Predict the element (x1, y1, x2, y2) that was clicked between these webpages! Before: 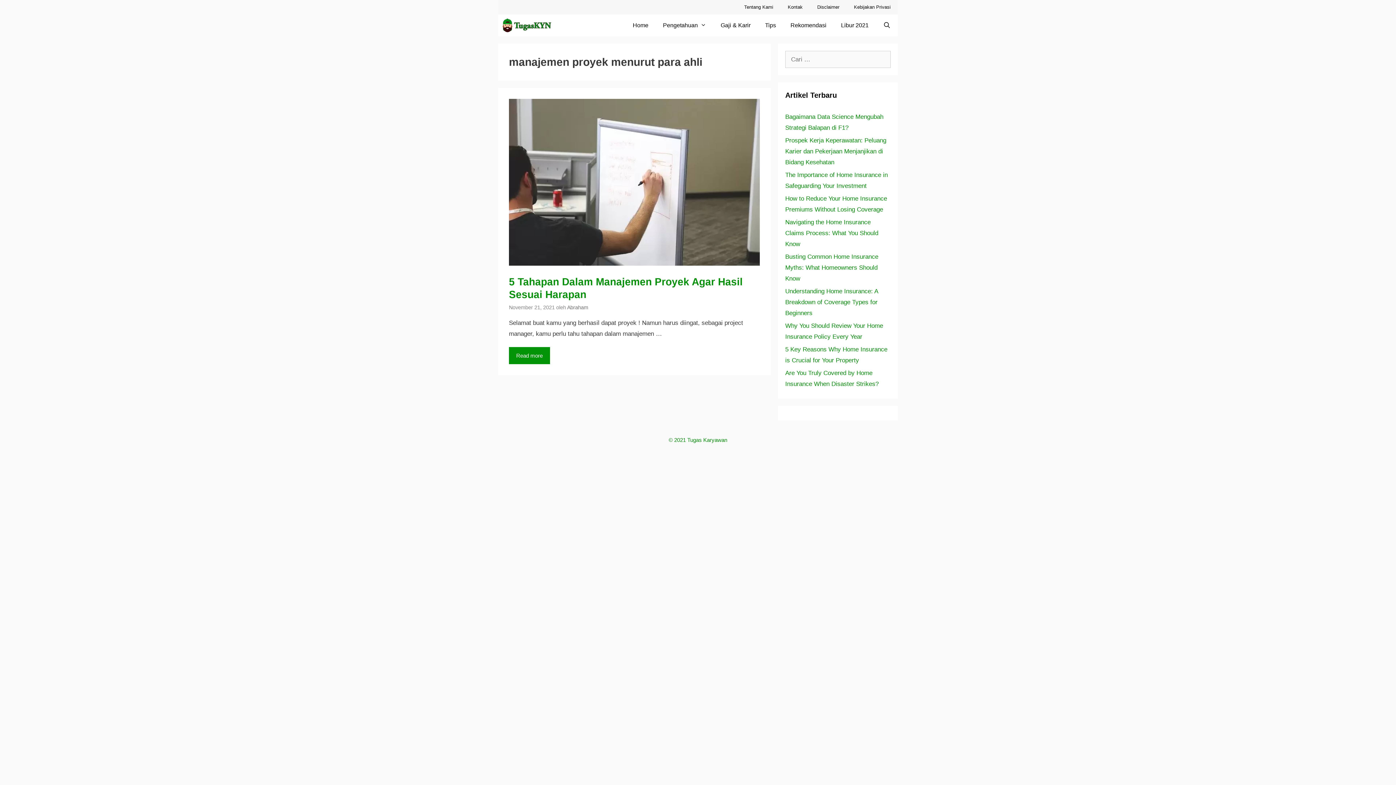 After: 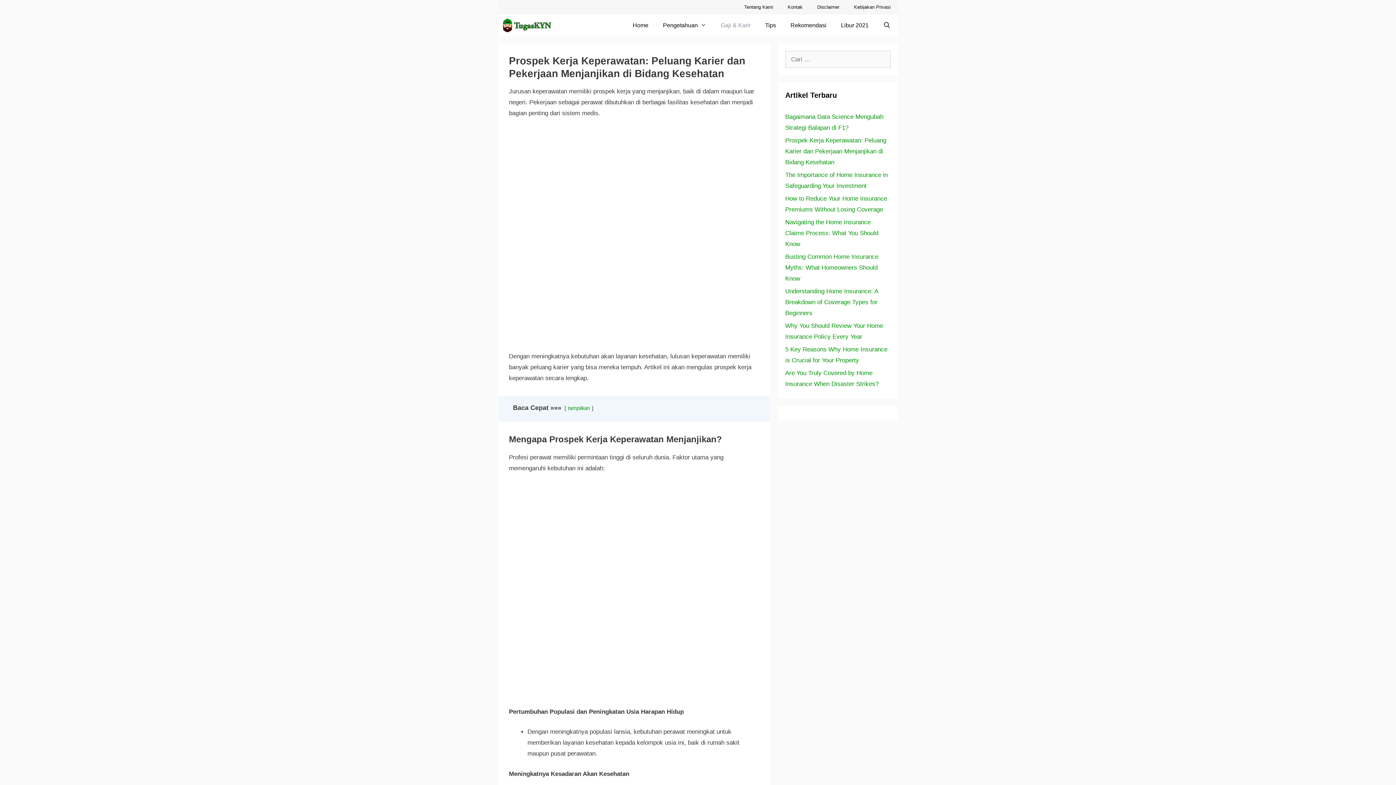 Action: bbox: (785, 137, 886, 165) label: Prospek Kerja Keperawatan: Peluang Karier dan Pekerjaan Menjanjikan di Bidang Kesehatan